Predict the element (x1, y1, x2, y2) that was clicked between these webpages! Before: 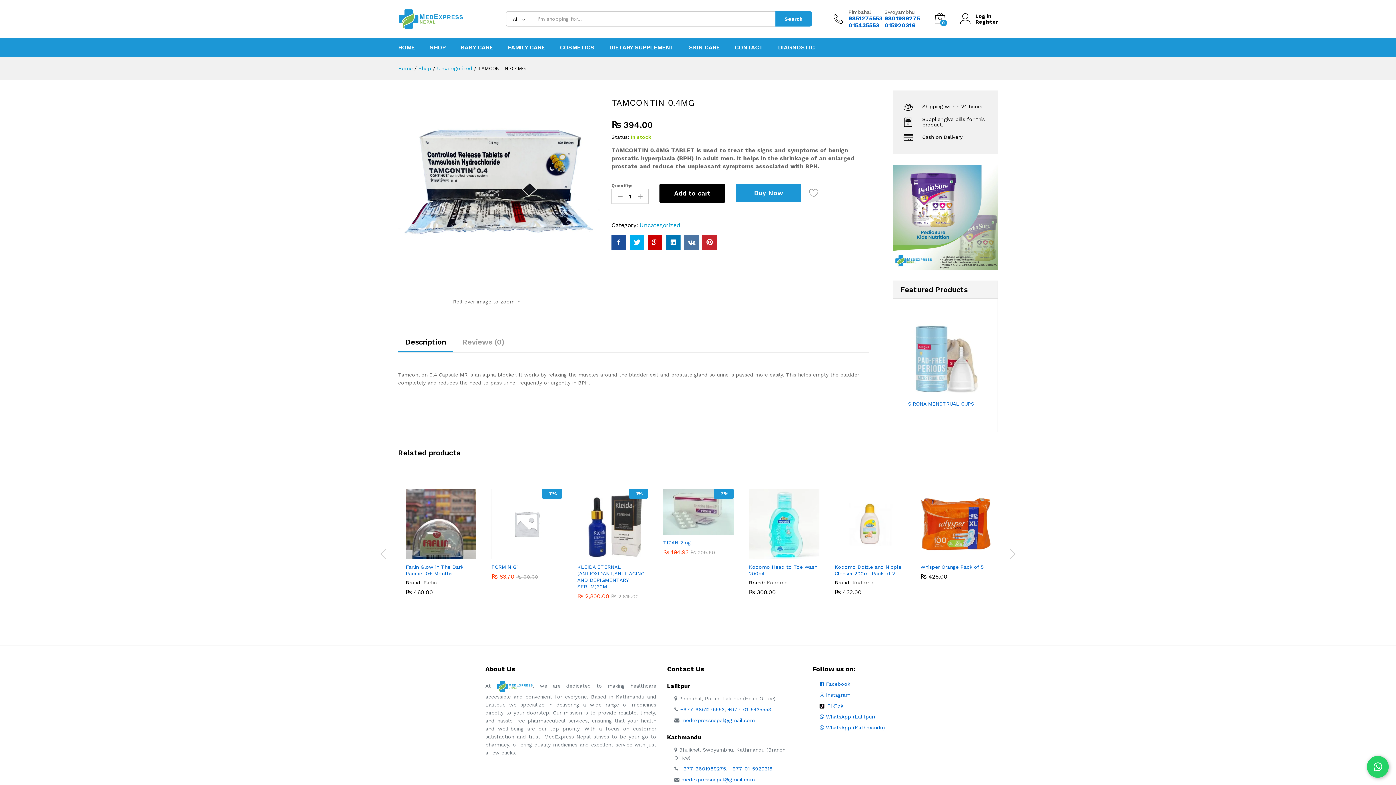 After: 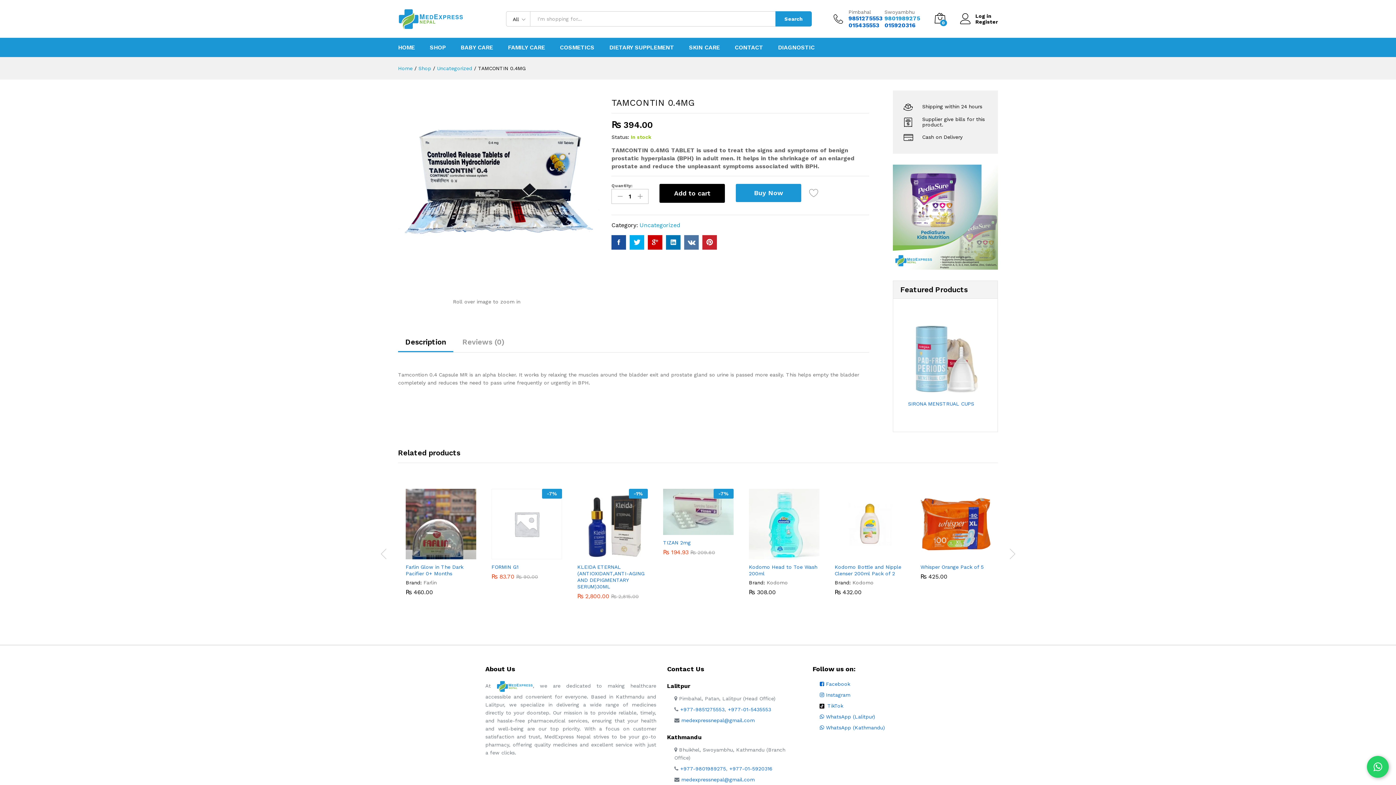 Action: label: 9801989275 bbox: (884, 14, 920, 21)